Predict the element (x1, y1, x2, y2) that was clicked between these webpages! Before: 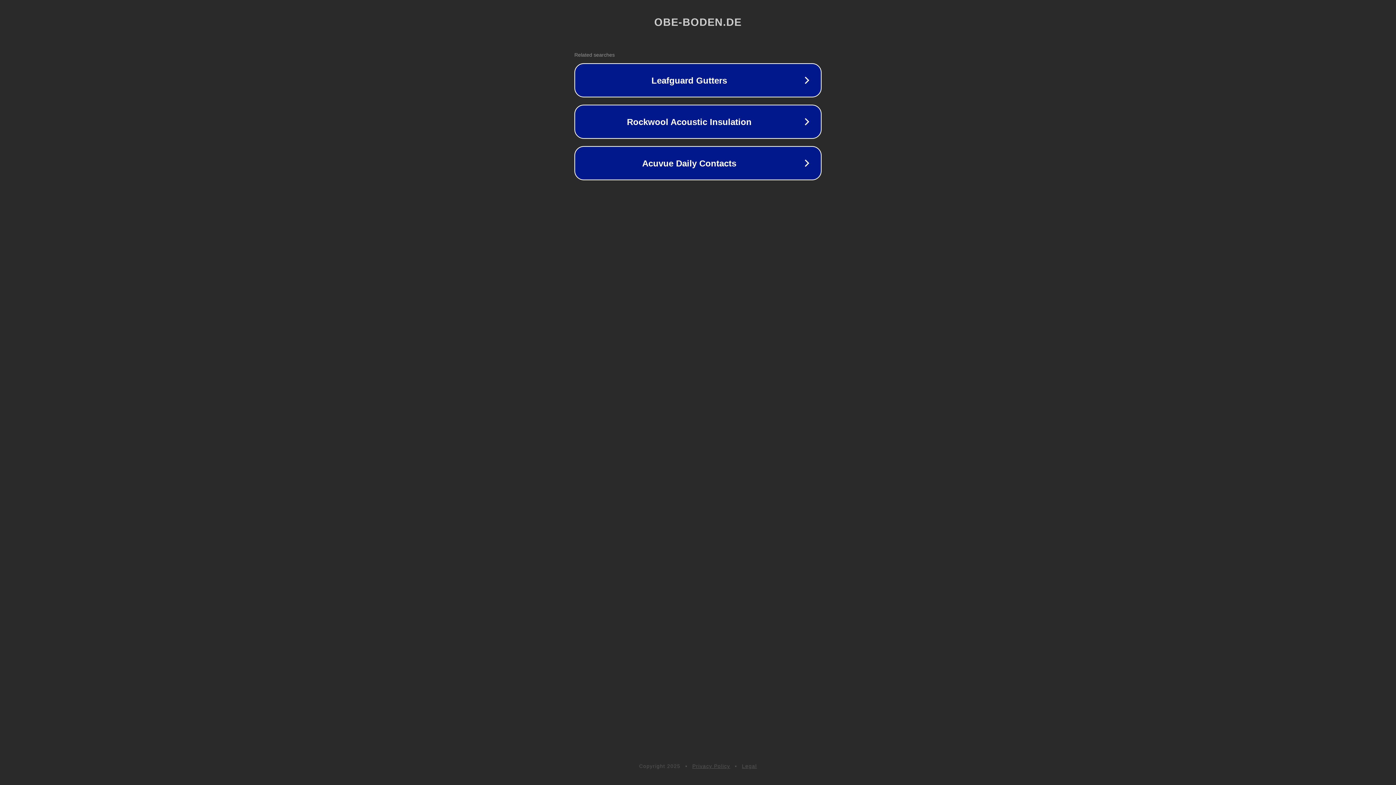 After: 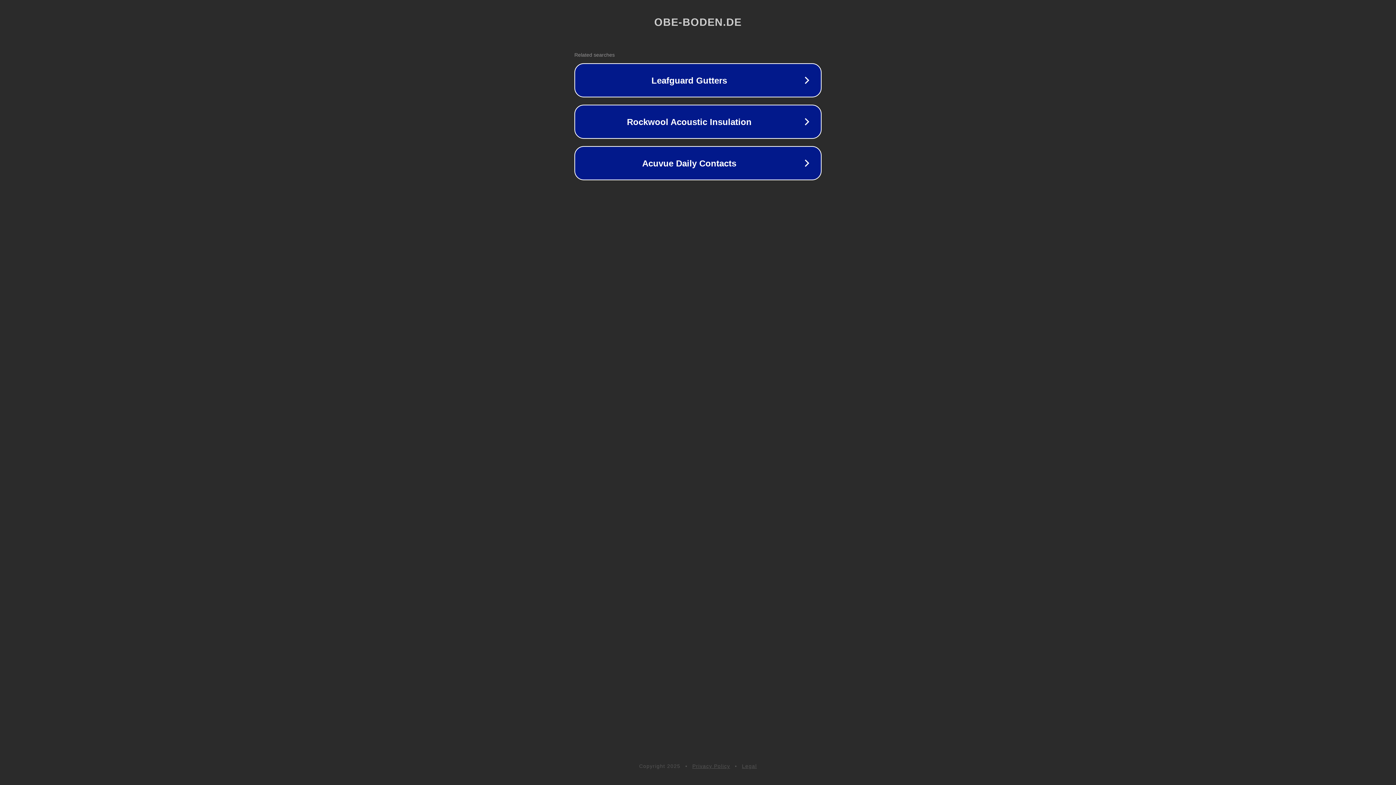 Action: label: Legal bbox: (742, 763, 757, 769)